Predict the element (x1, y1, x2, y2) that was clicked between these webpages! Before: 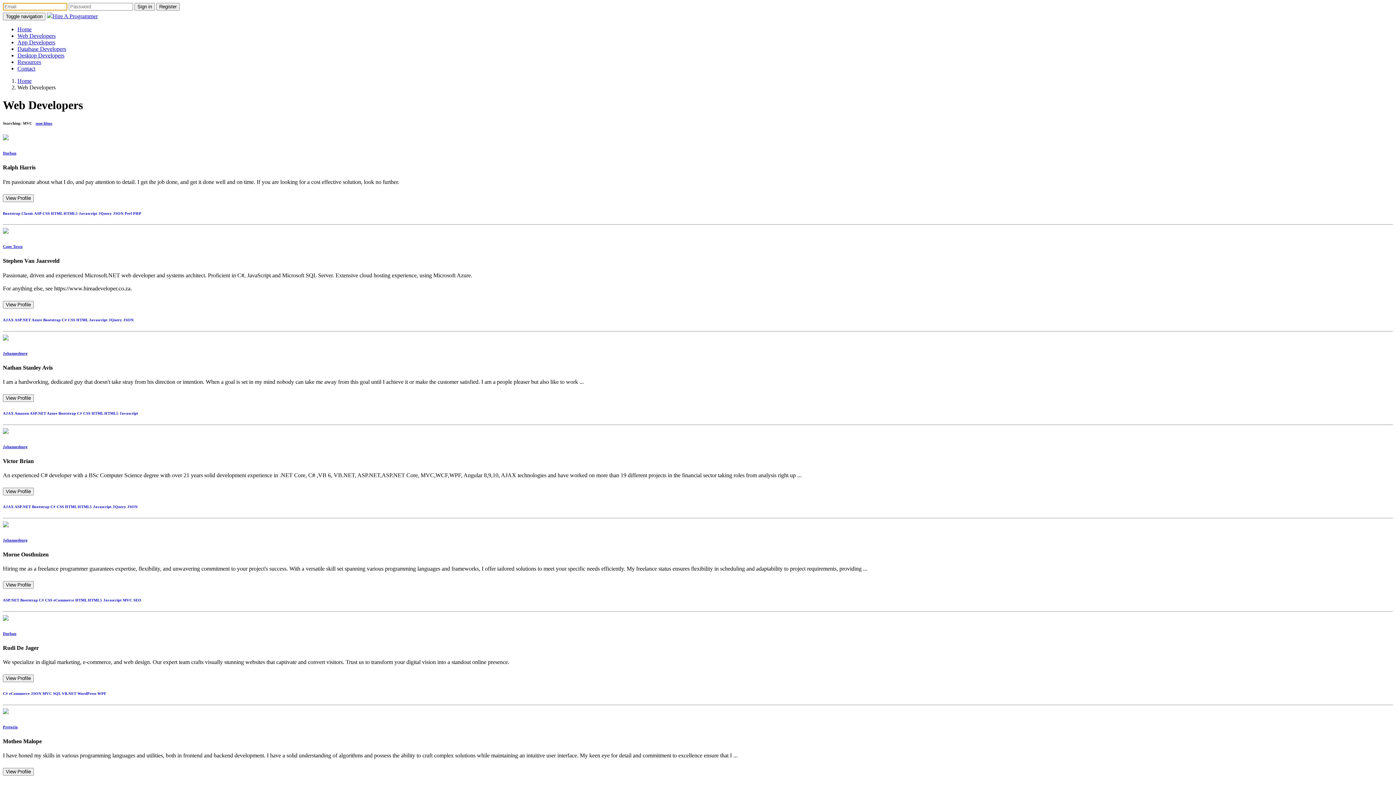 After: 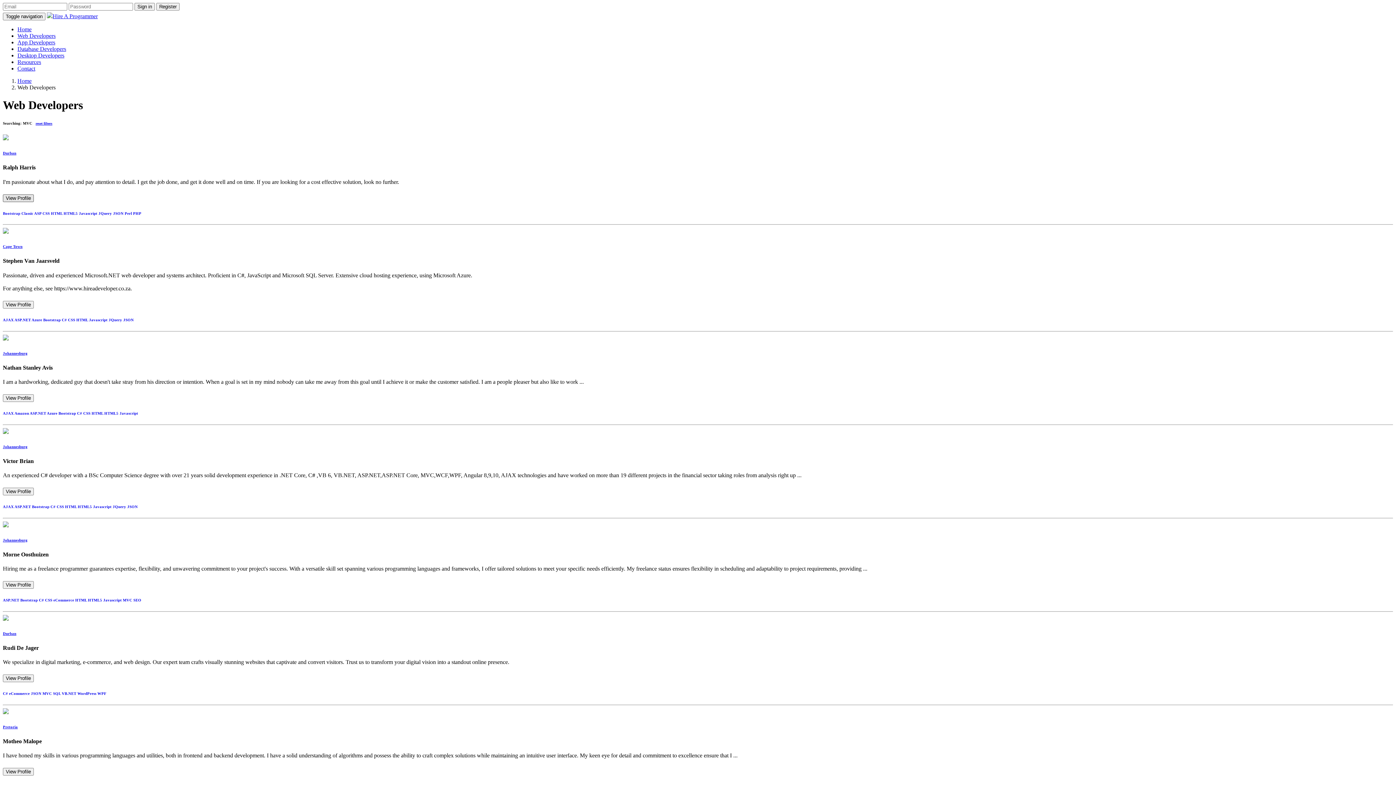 Action: bbox: (2, 196, 33, 200) label: View Profile